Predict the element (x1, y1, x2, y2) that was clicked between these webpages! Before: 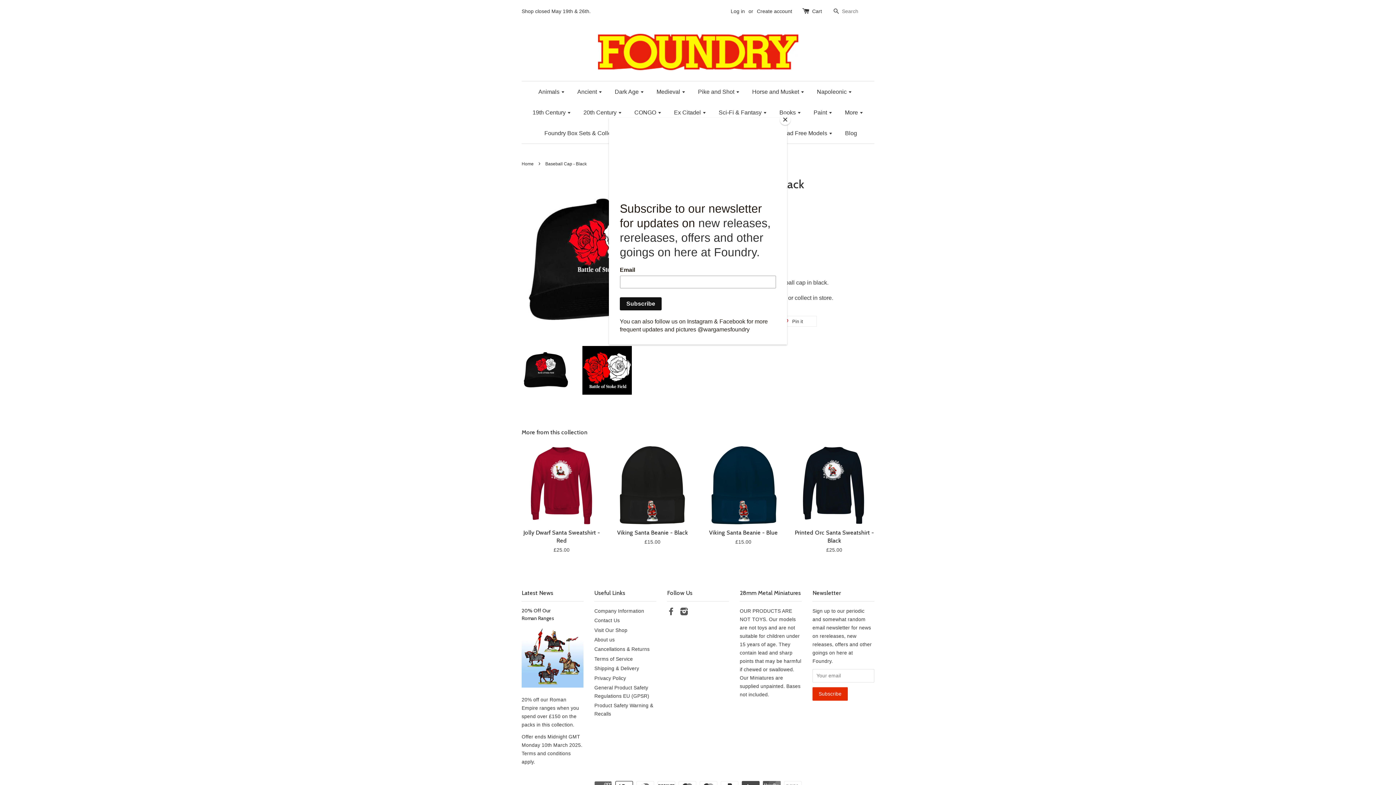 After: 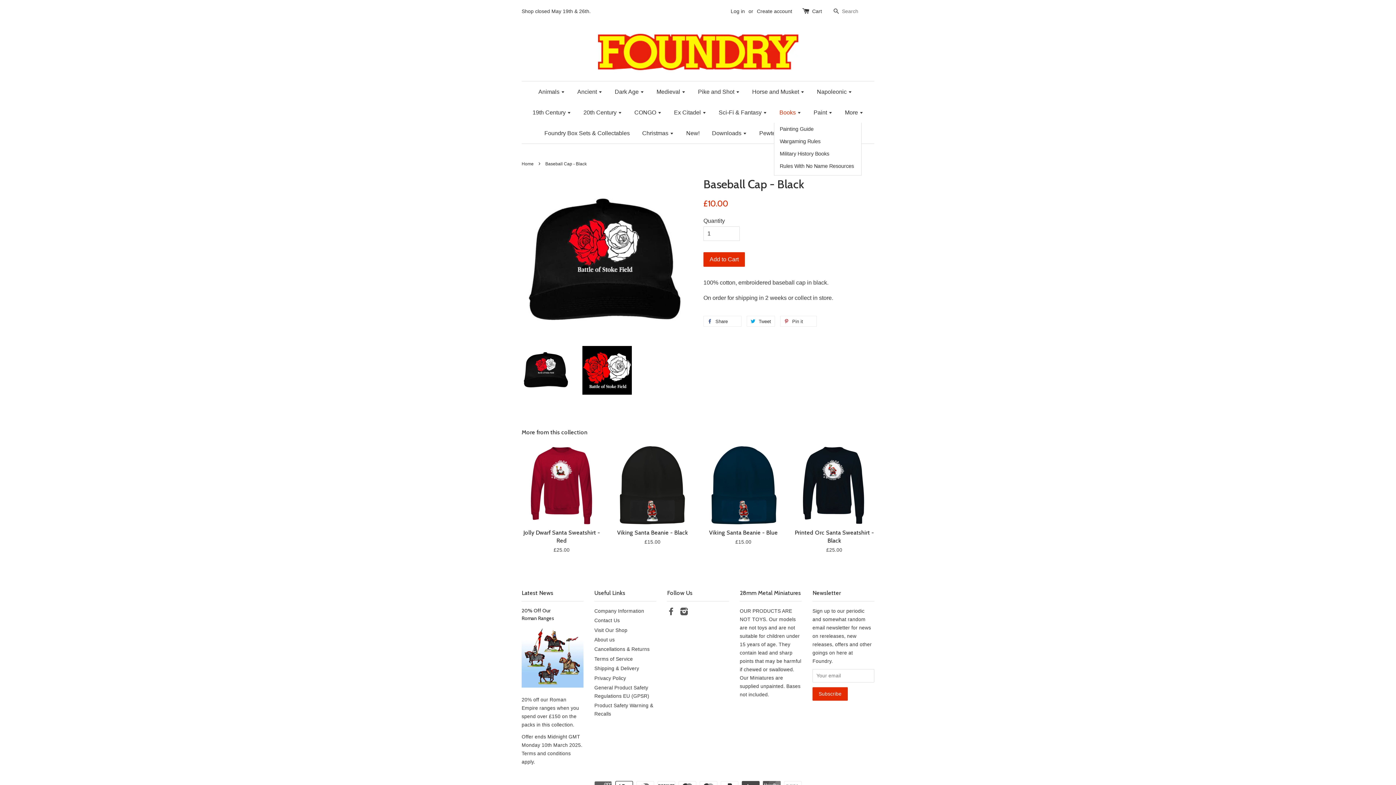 Action: label: Close bbox: (780, 114, 790, 125)